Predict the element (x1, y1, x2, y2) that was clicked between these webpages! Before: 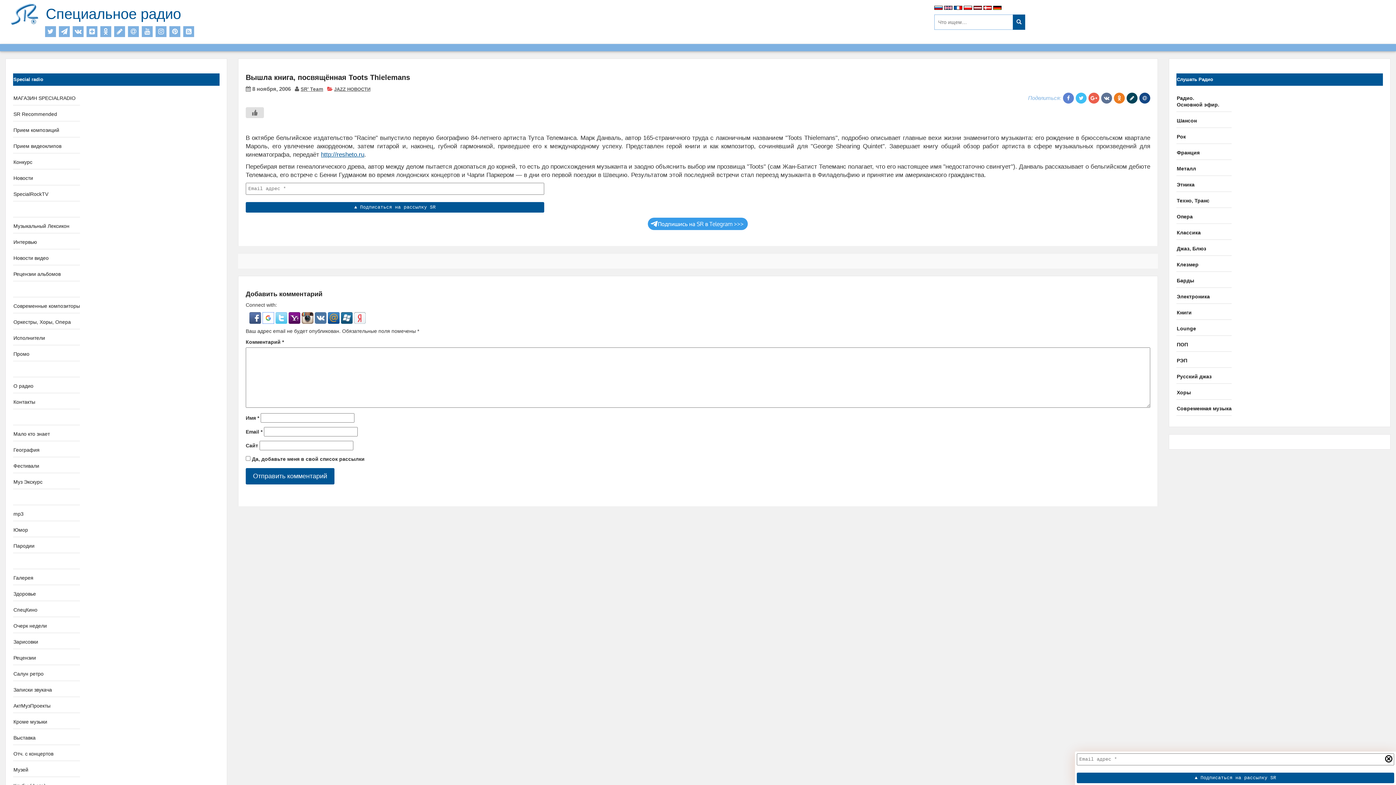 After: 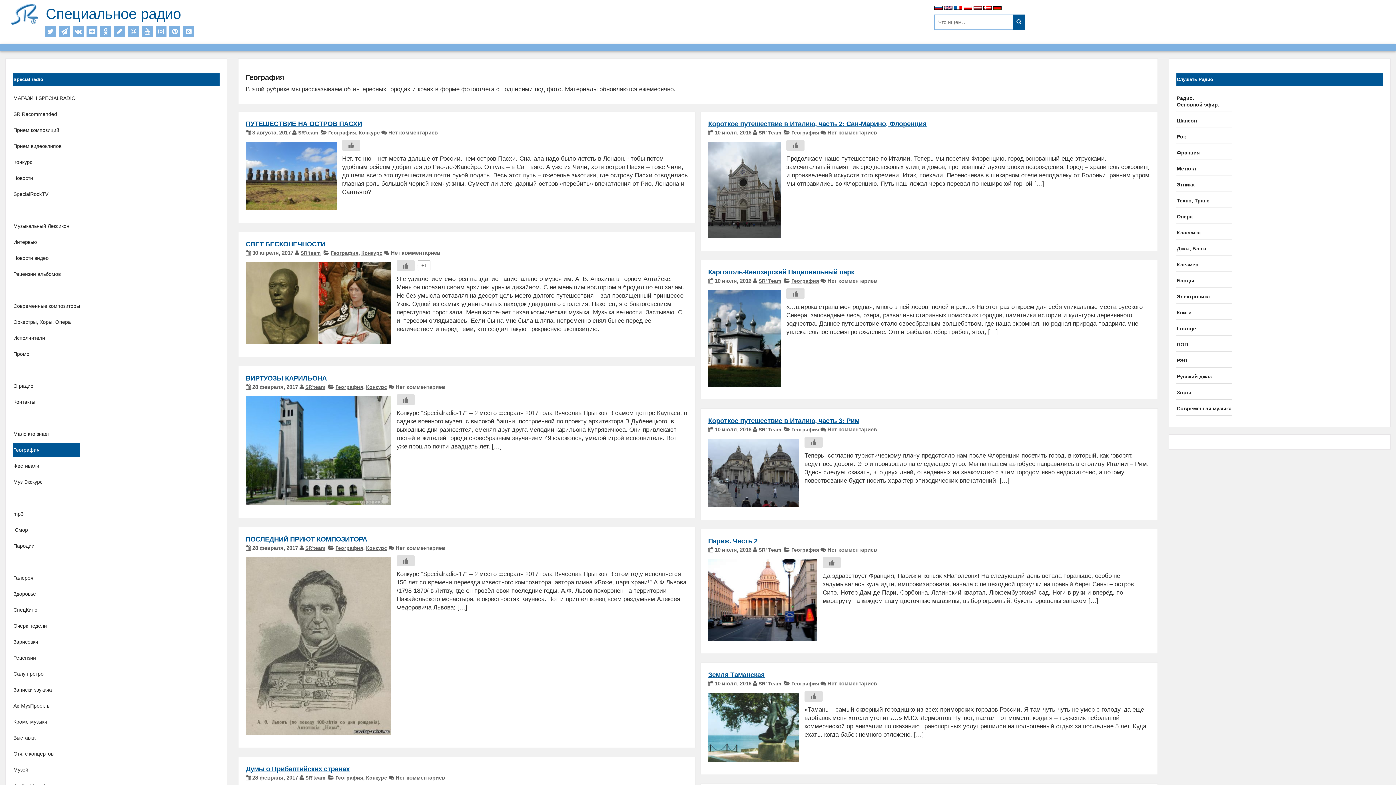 Action: bbox: (13, 447, 39, 453) label: География